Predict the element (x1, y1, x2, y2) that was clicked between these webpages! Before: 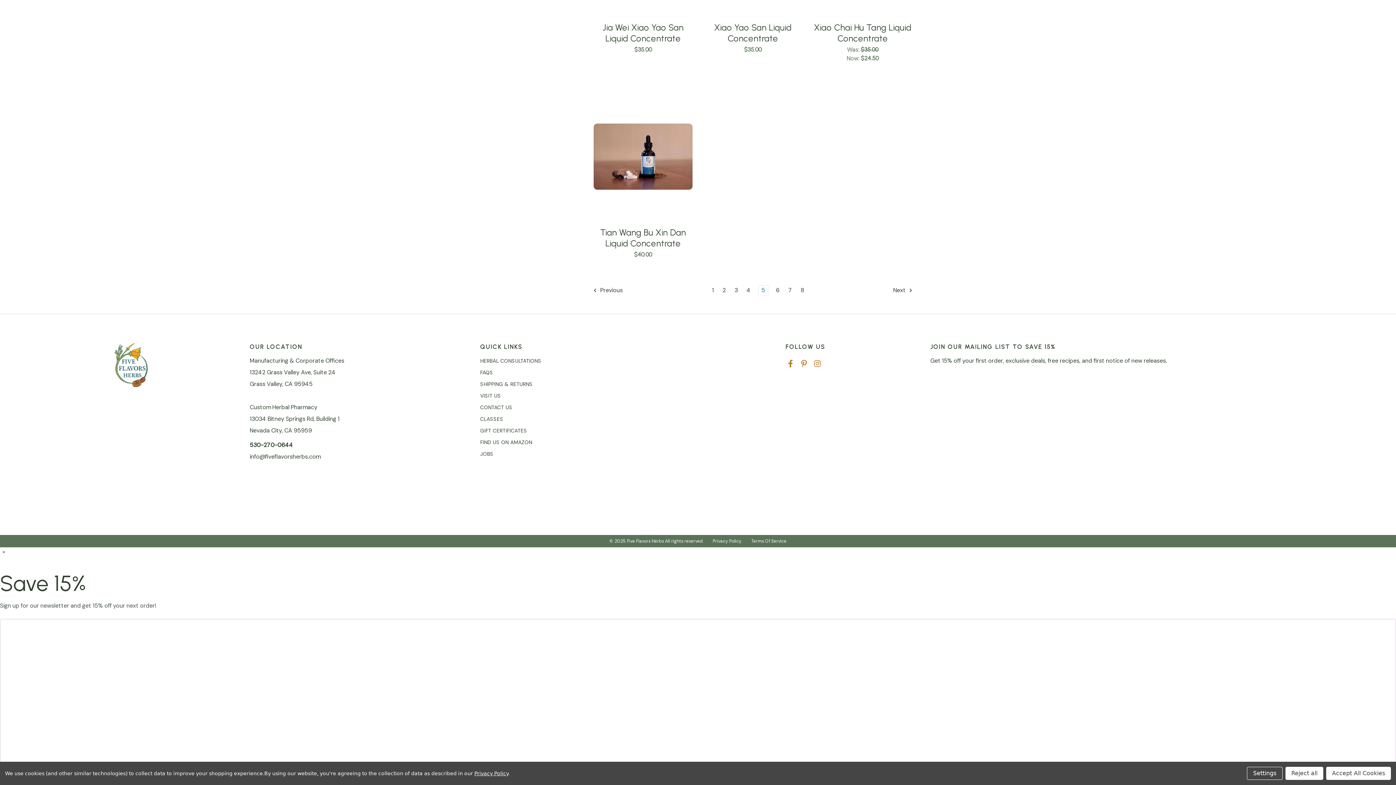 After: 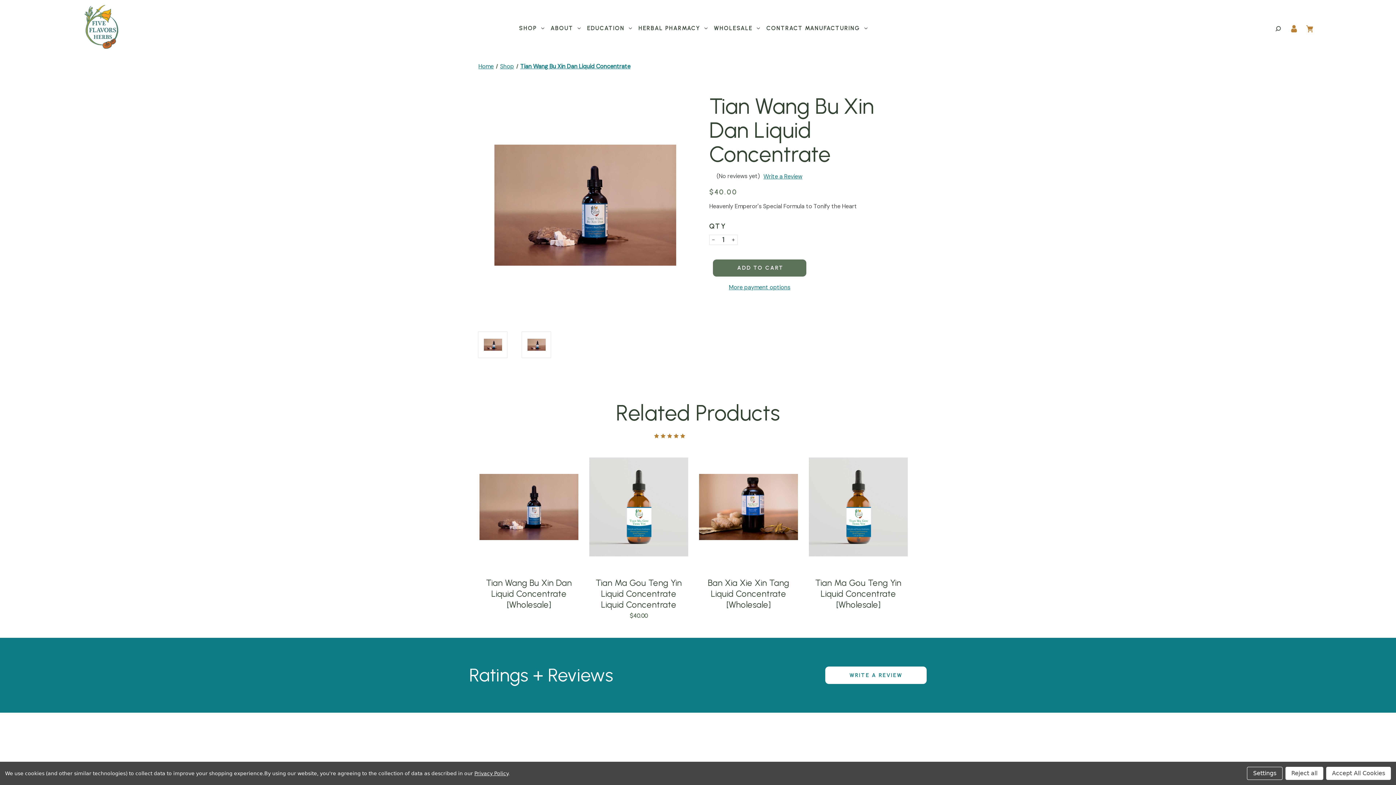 Action: bbox: (594, 227, 692, 249) label: Tian Wang Bu Xin Dan Liquid Concentrate, $40.00